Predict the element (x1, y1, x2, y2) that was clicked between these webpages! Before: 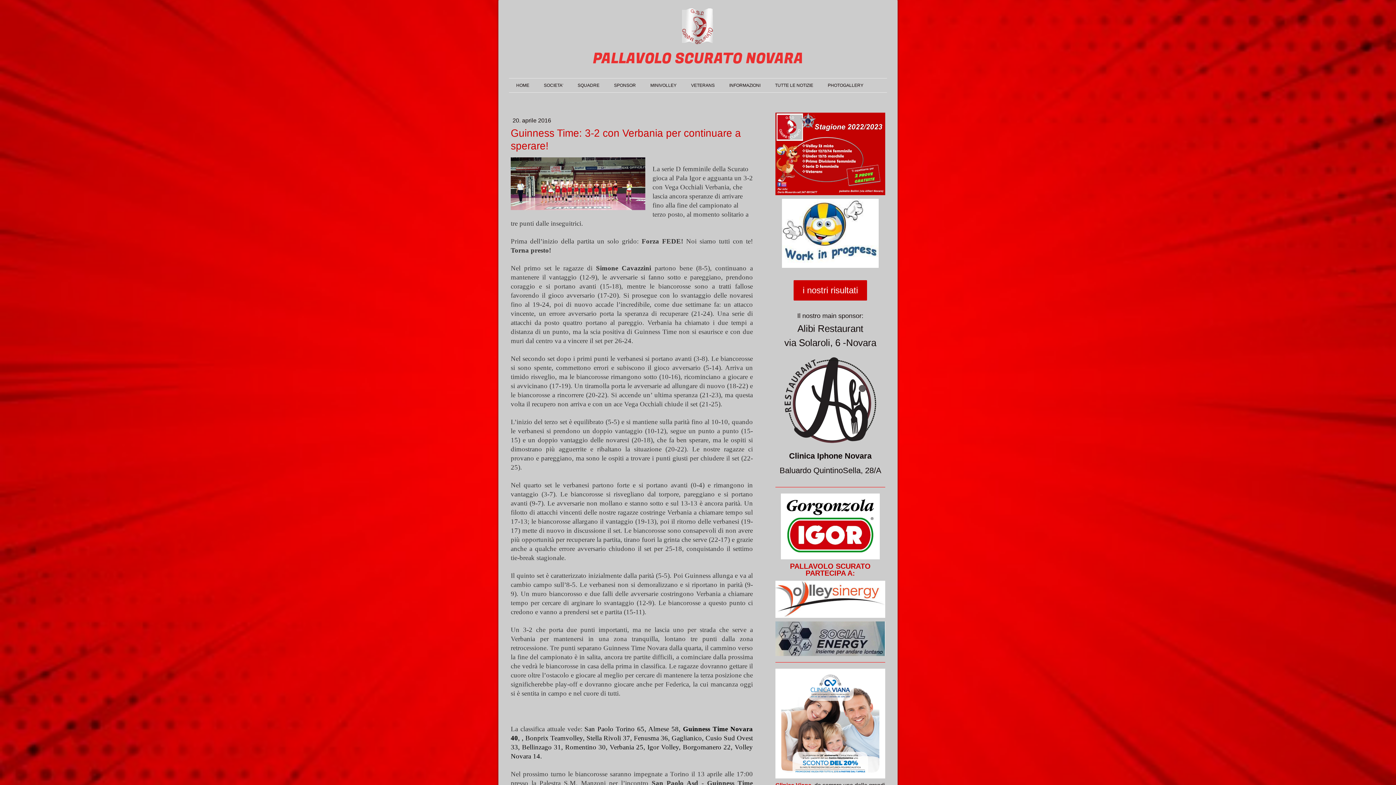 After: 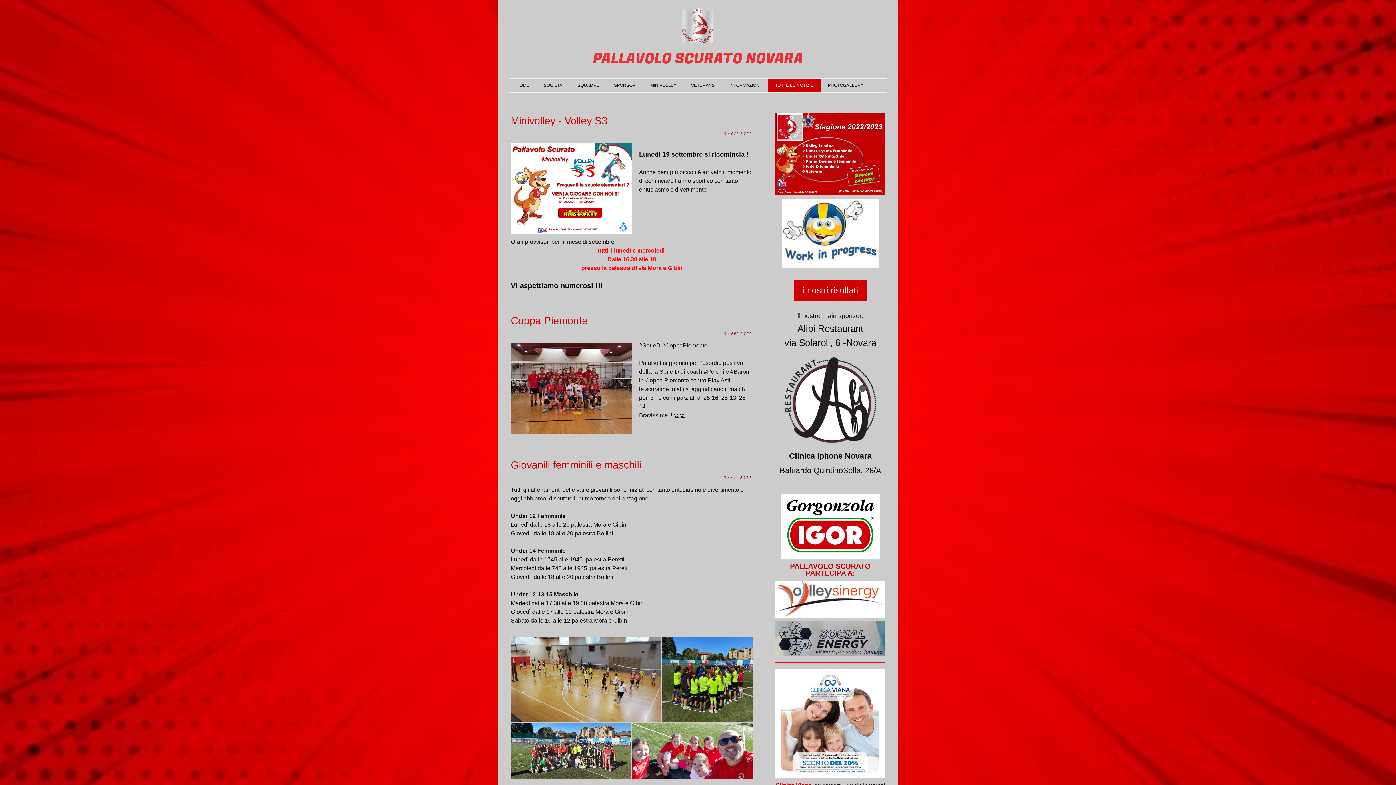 Action: label: TUTTE LE NOTIZIE bbox: (768, 78, 820, 92)